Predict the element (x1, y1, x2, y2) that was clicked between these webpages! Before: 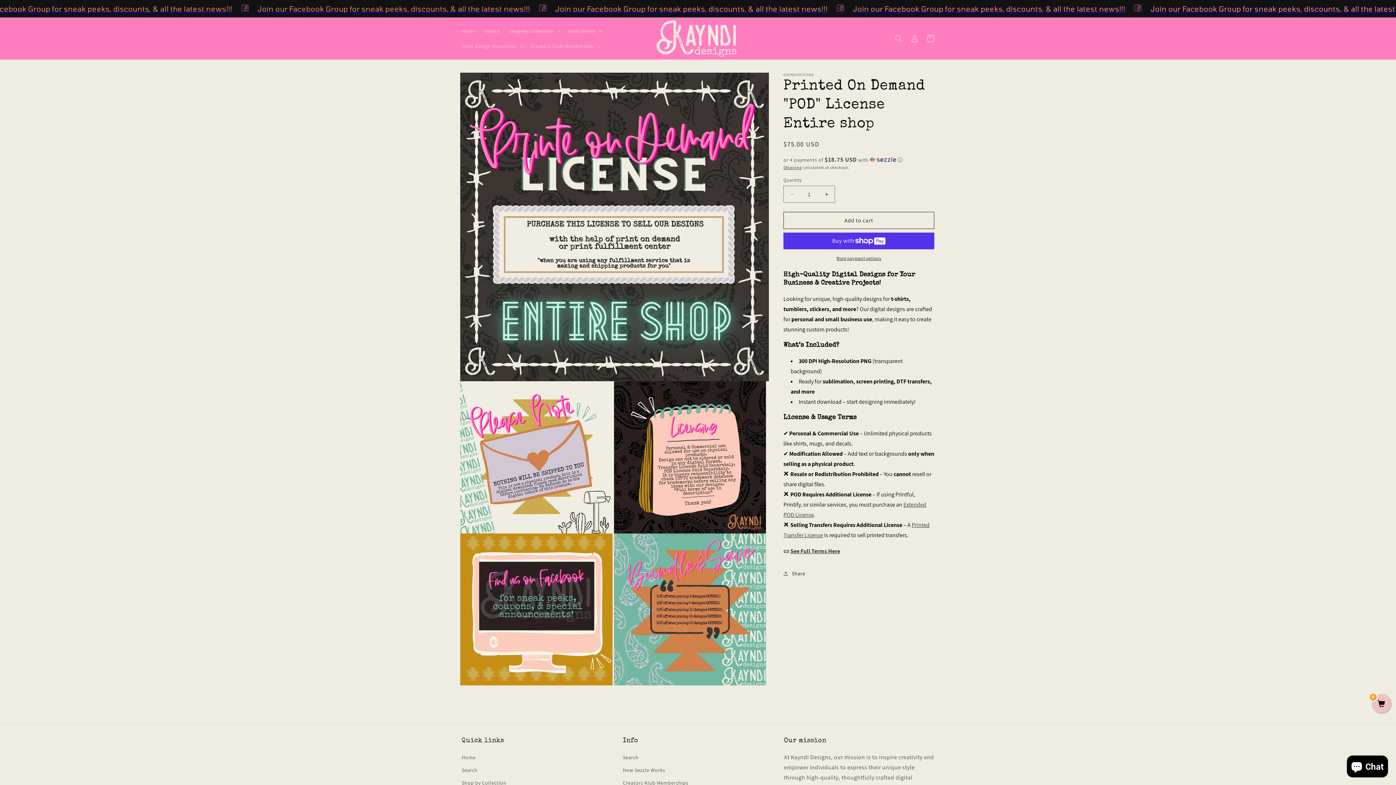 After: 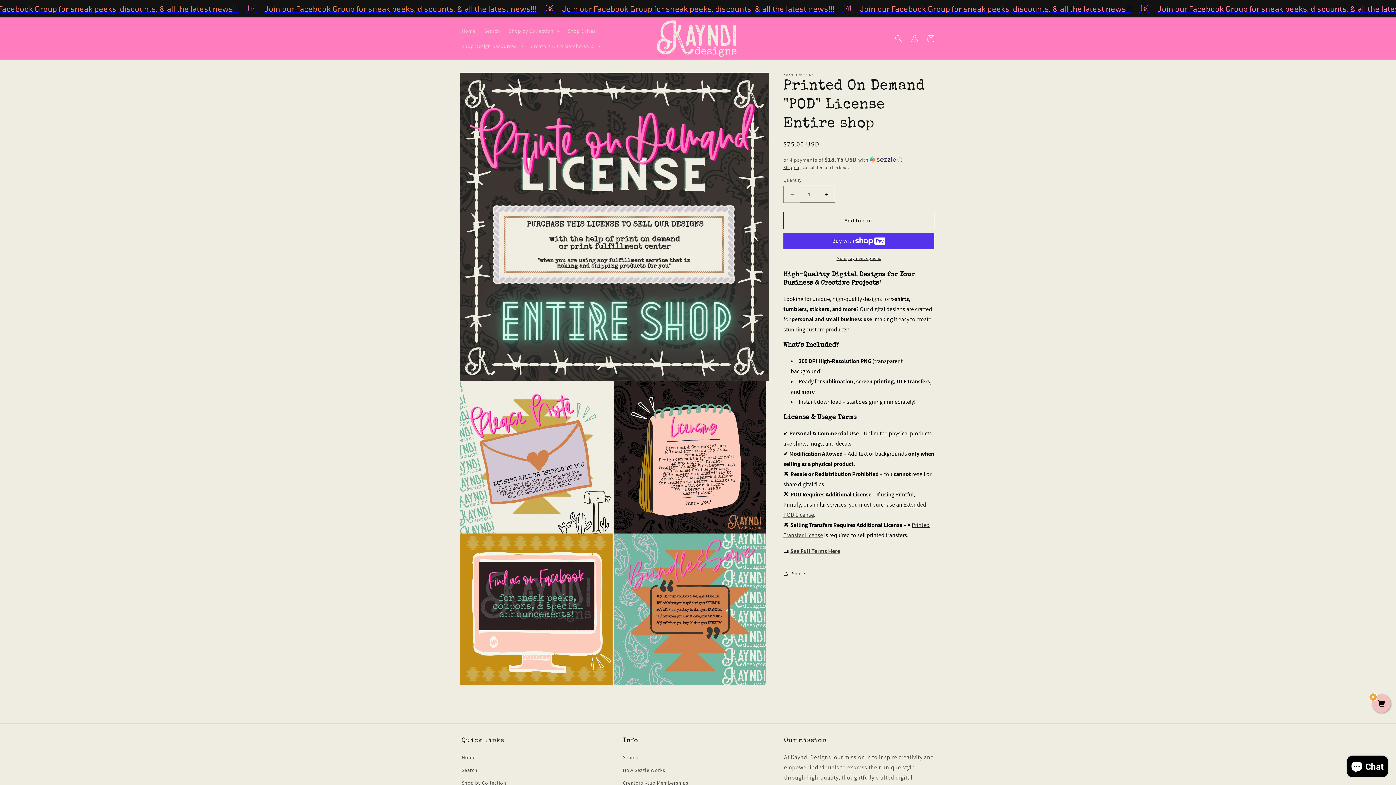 Action: bbox: (784, 185, 800, 203) label: Decrease quantity for Printed On Demand &quot;POD&quot; License Entire shop